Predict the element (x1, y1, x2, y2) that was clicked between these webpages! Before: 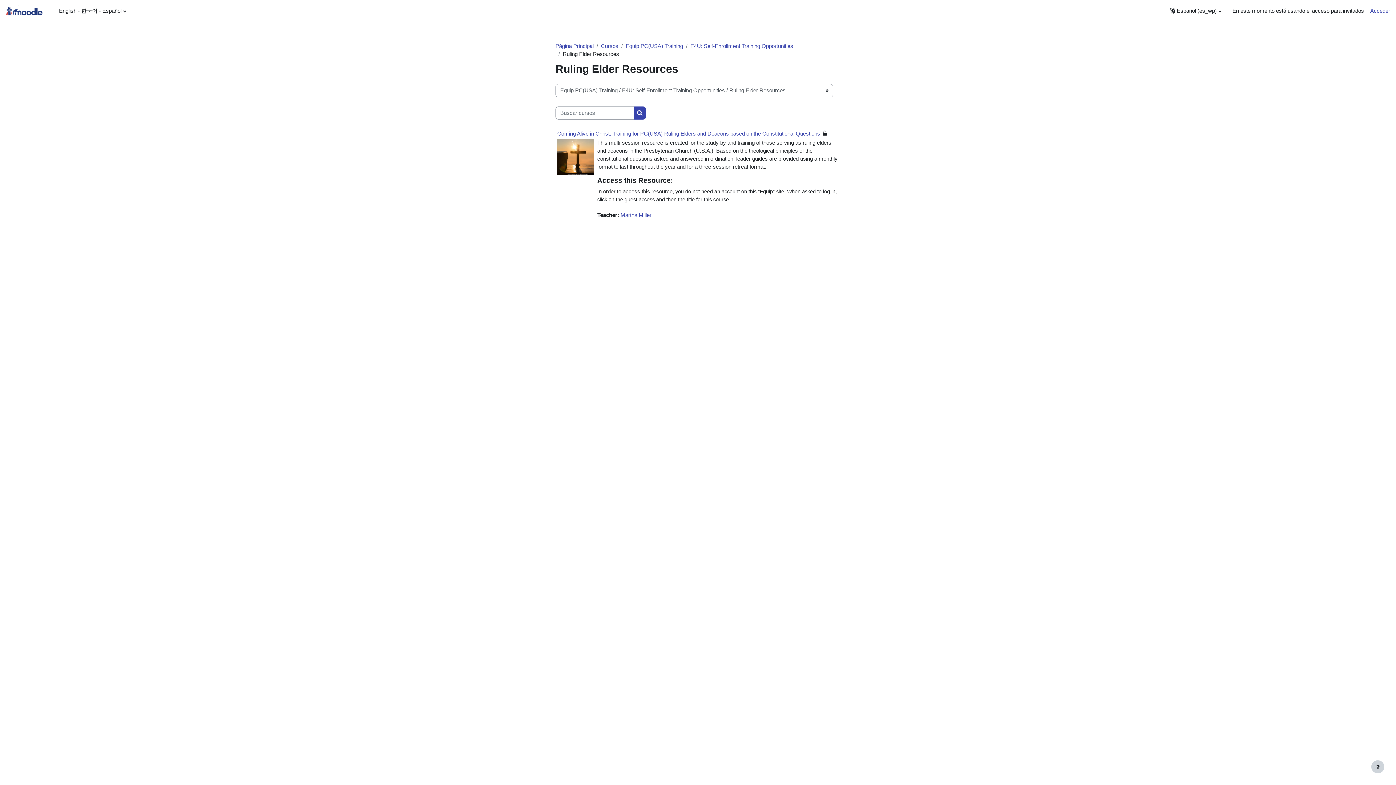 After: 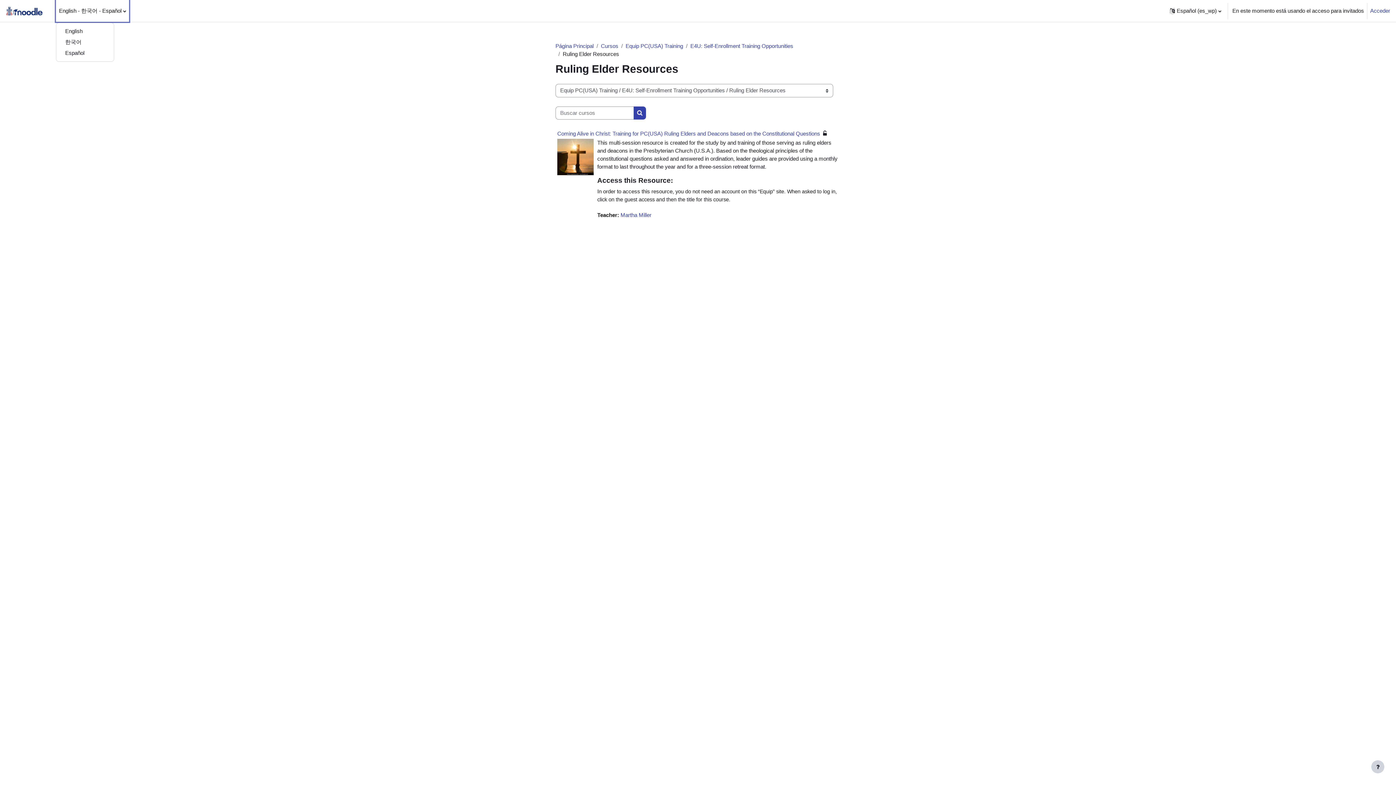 Action: bbox: (56, 0, 129, 21) label: English - 한국어 - Español